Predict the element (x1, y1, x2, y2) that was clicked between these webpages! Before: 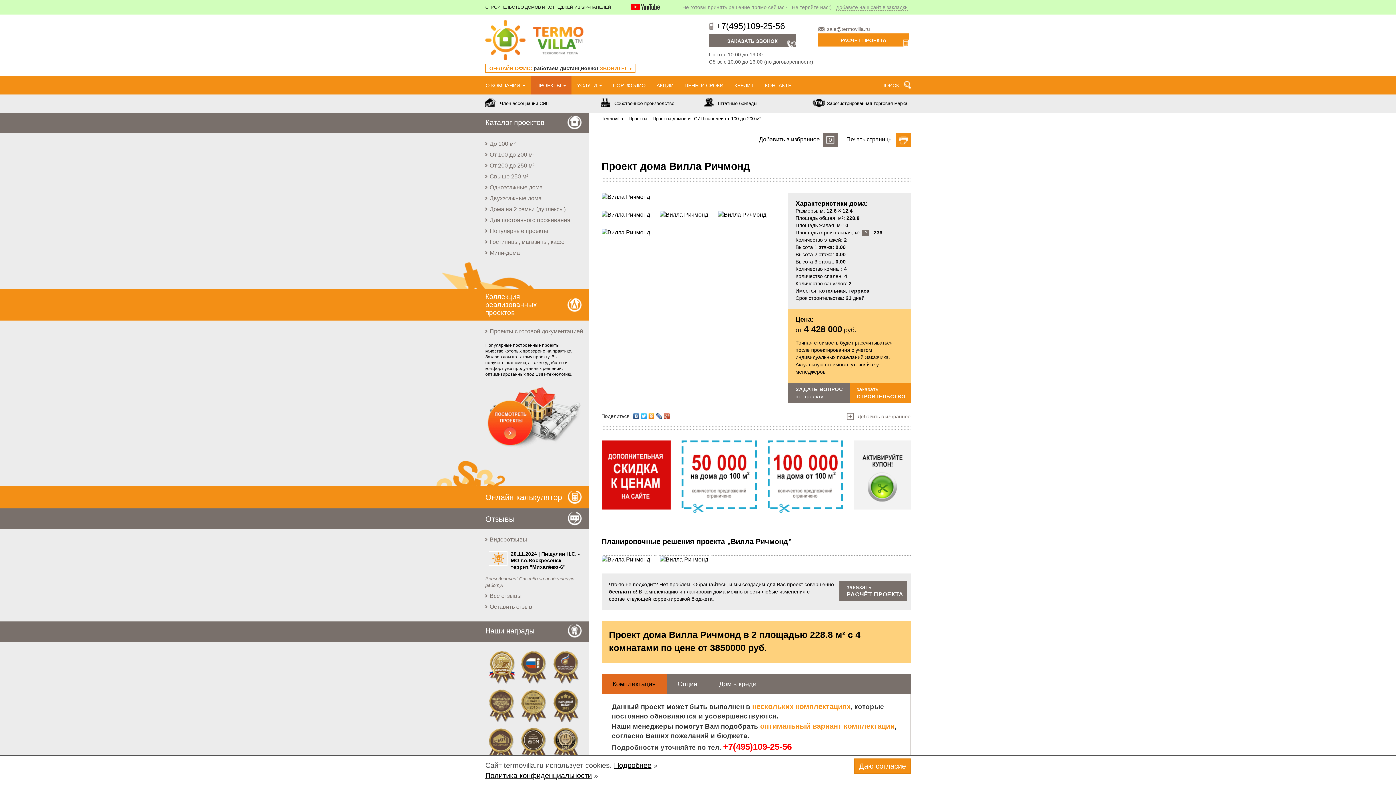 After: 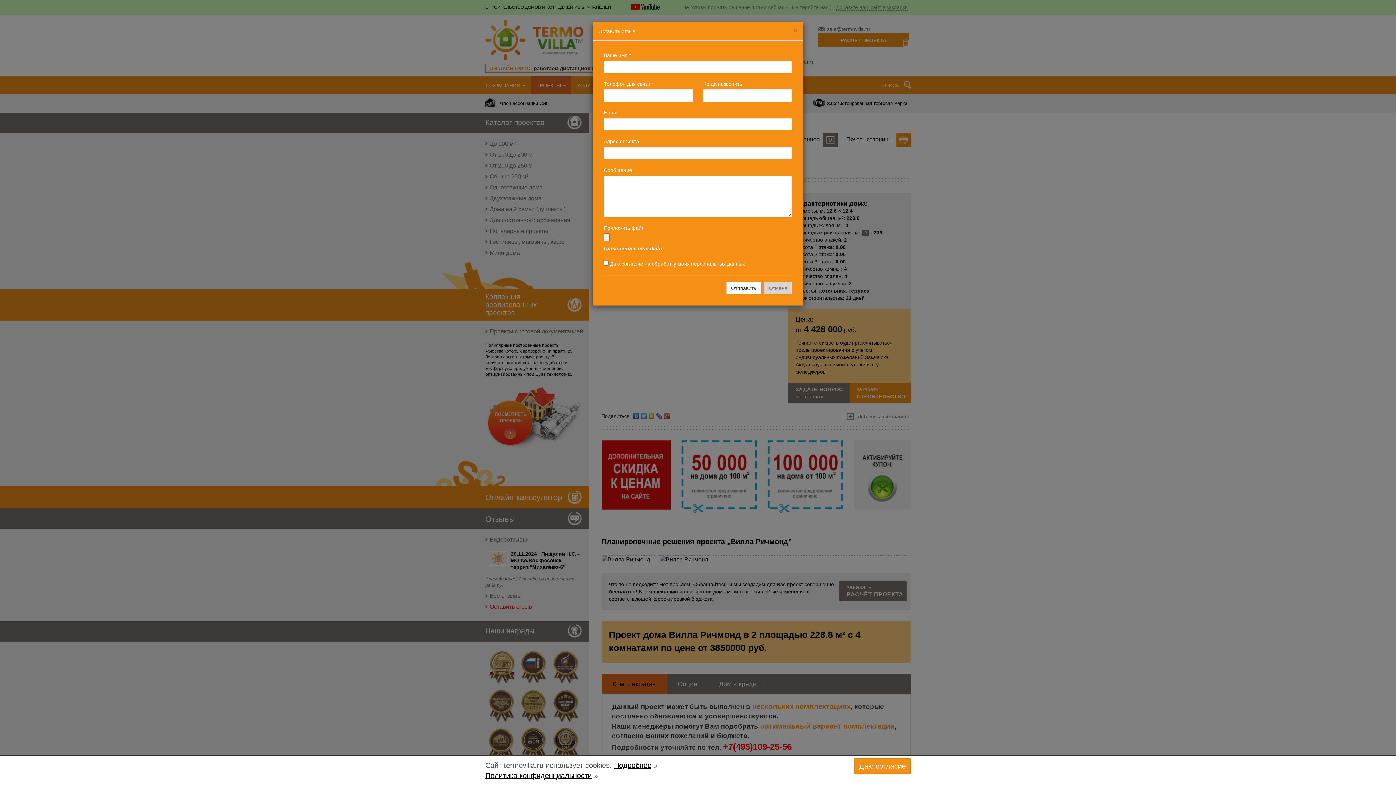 Action: bbox: (489, 604, 532, 610) label: Оставить отзыв